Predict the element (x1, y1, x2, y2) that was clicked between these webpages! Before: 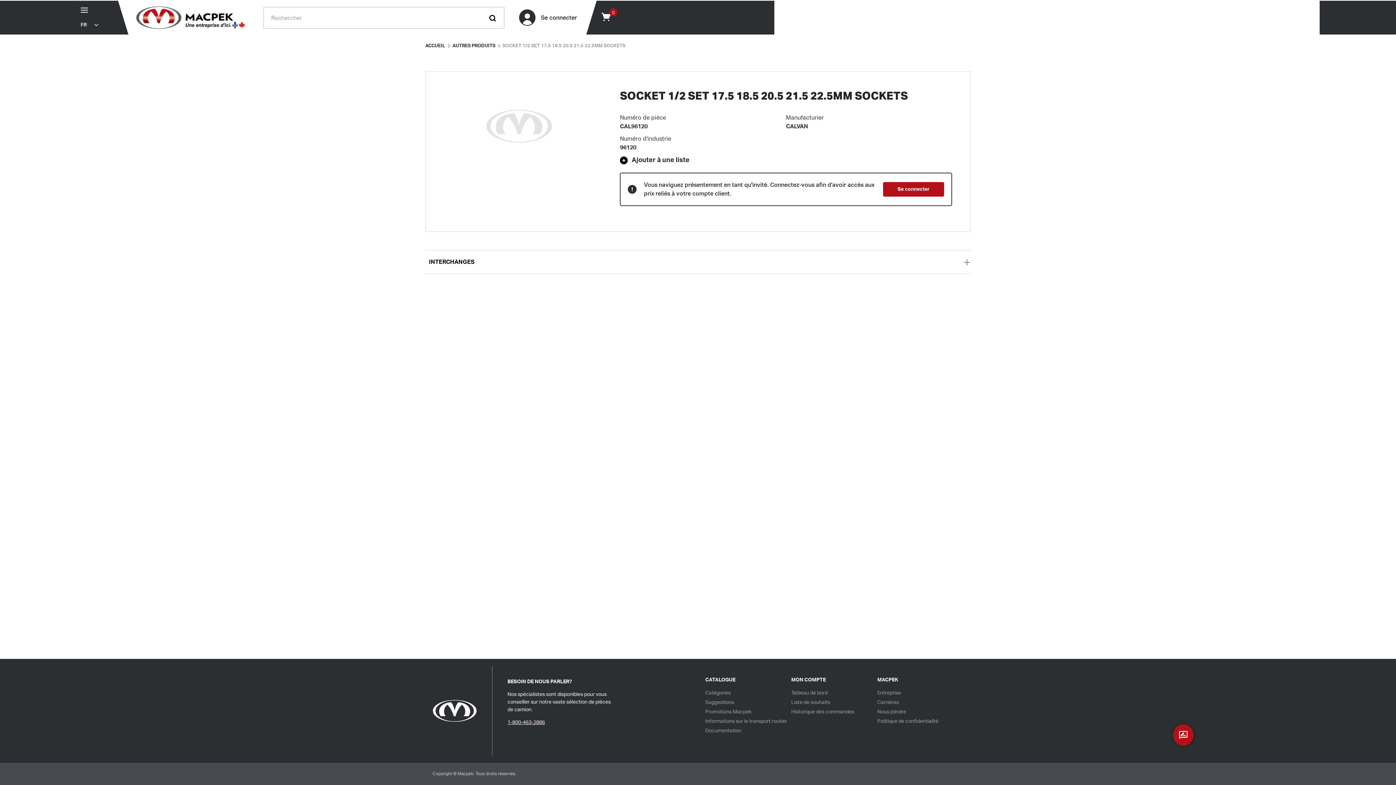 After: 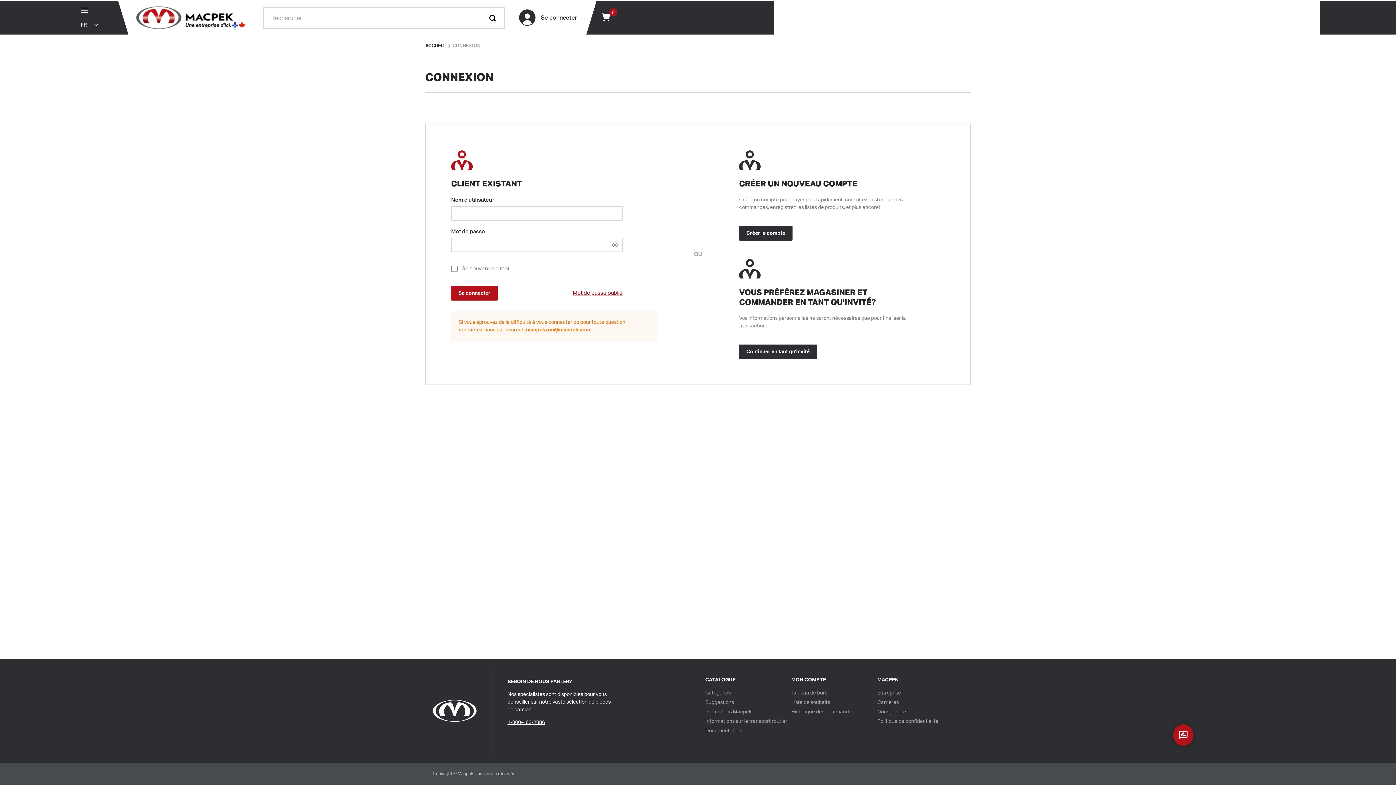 Action: label: Se connecter bbox: (883, 182, 944, 196)